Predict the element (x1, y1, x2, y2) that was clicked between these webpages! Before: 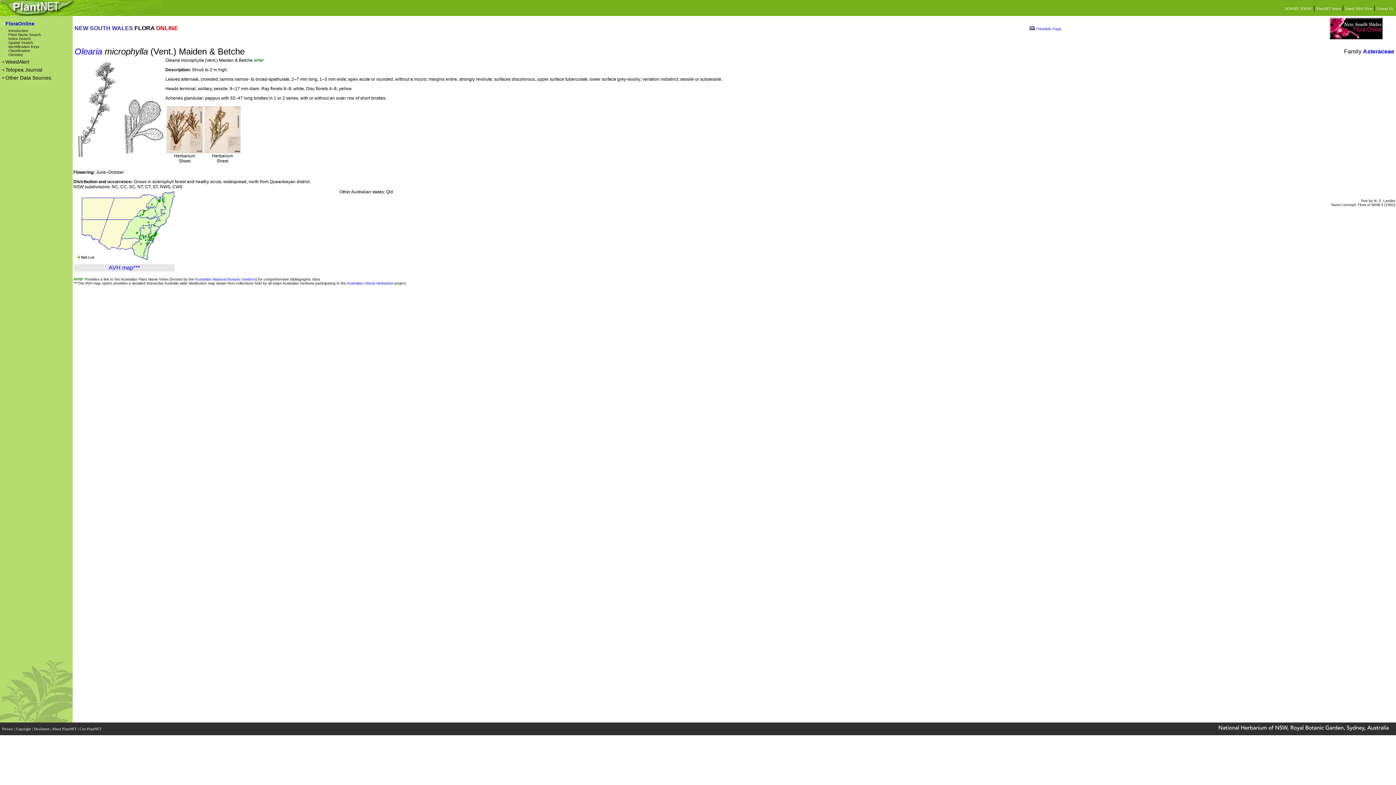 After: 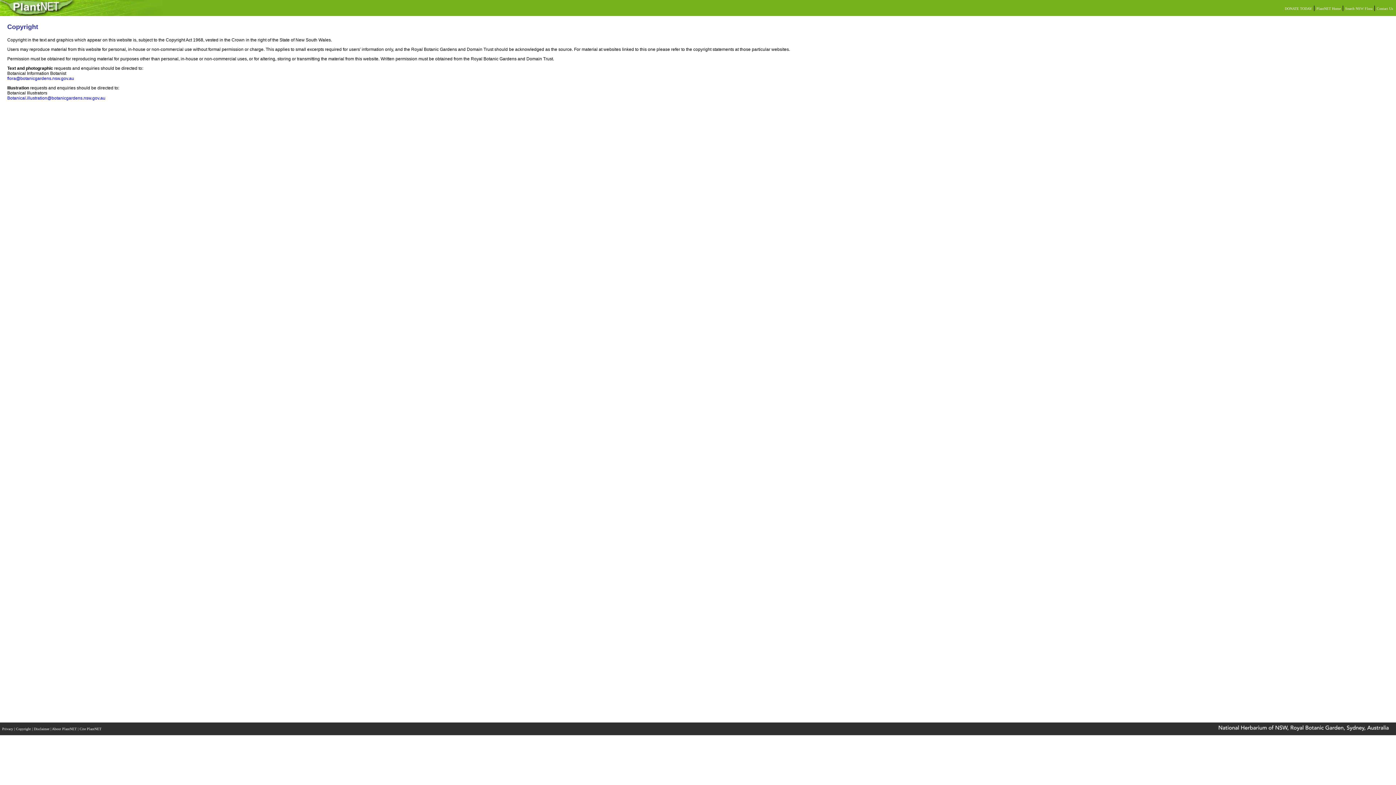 Action: bbox: (16, 727, 32, 731) label: Copyright 